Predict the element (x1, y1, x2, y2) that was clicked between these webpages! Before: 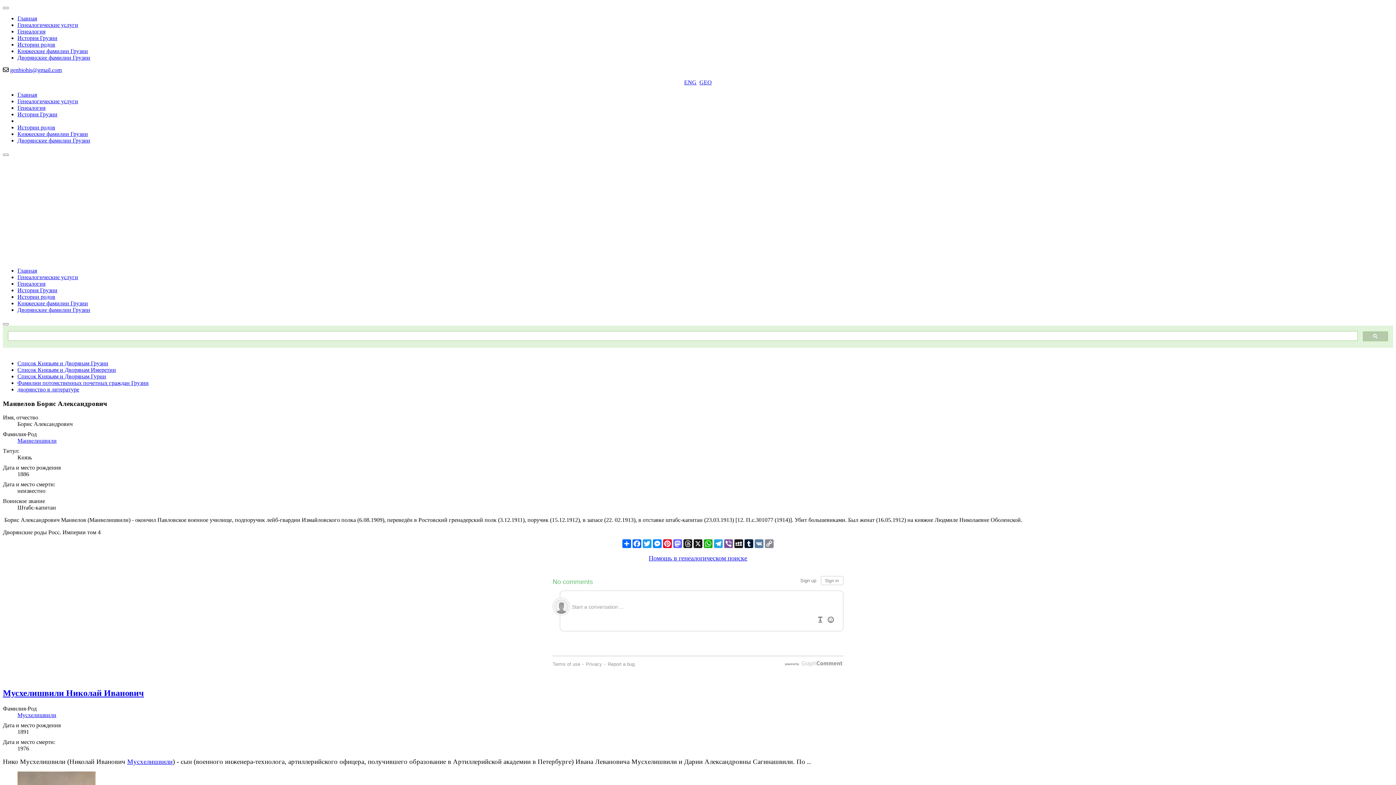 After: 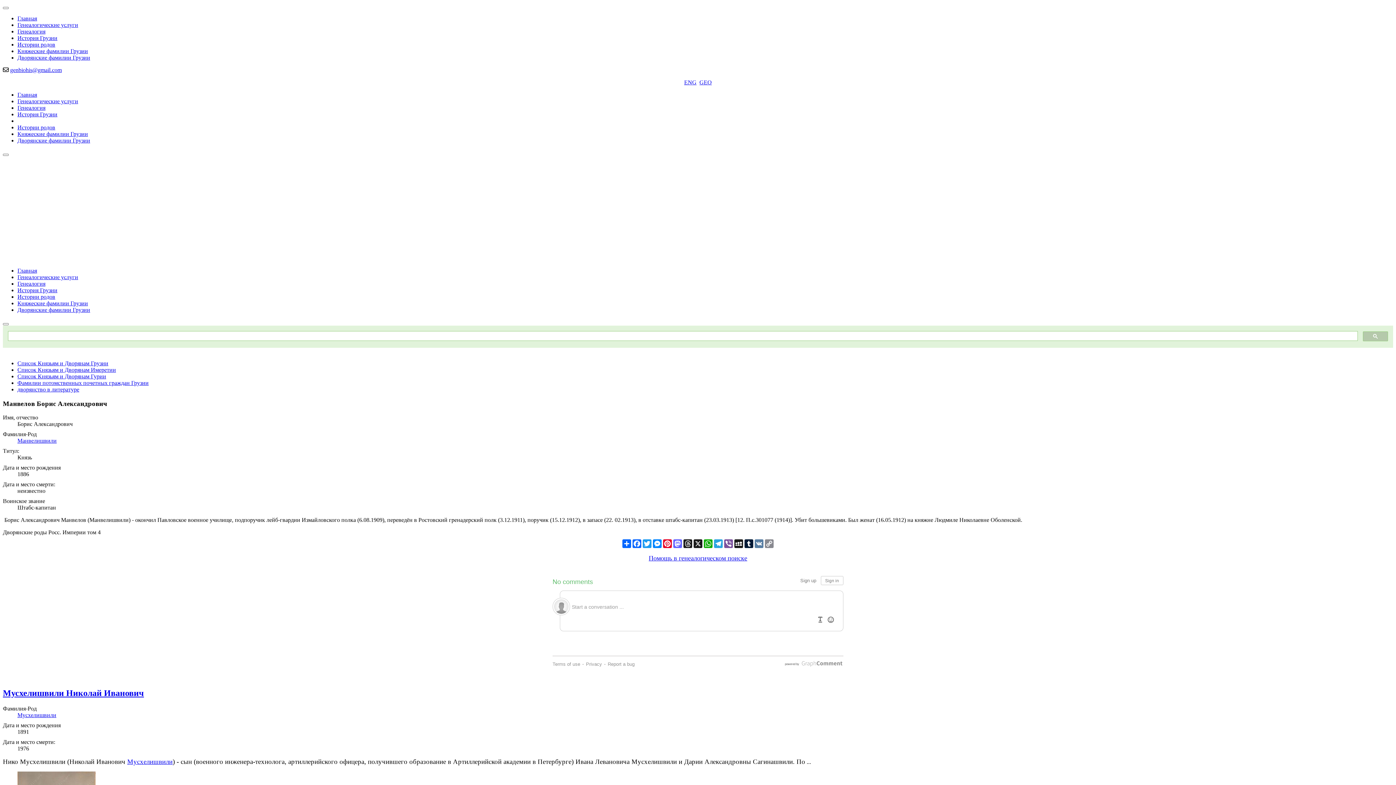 Action: label: Генеалогия bbox: (17, 104, 45, 110)